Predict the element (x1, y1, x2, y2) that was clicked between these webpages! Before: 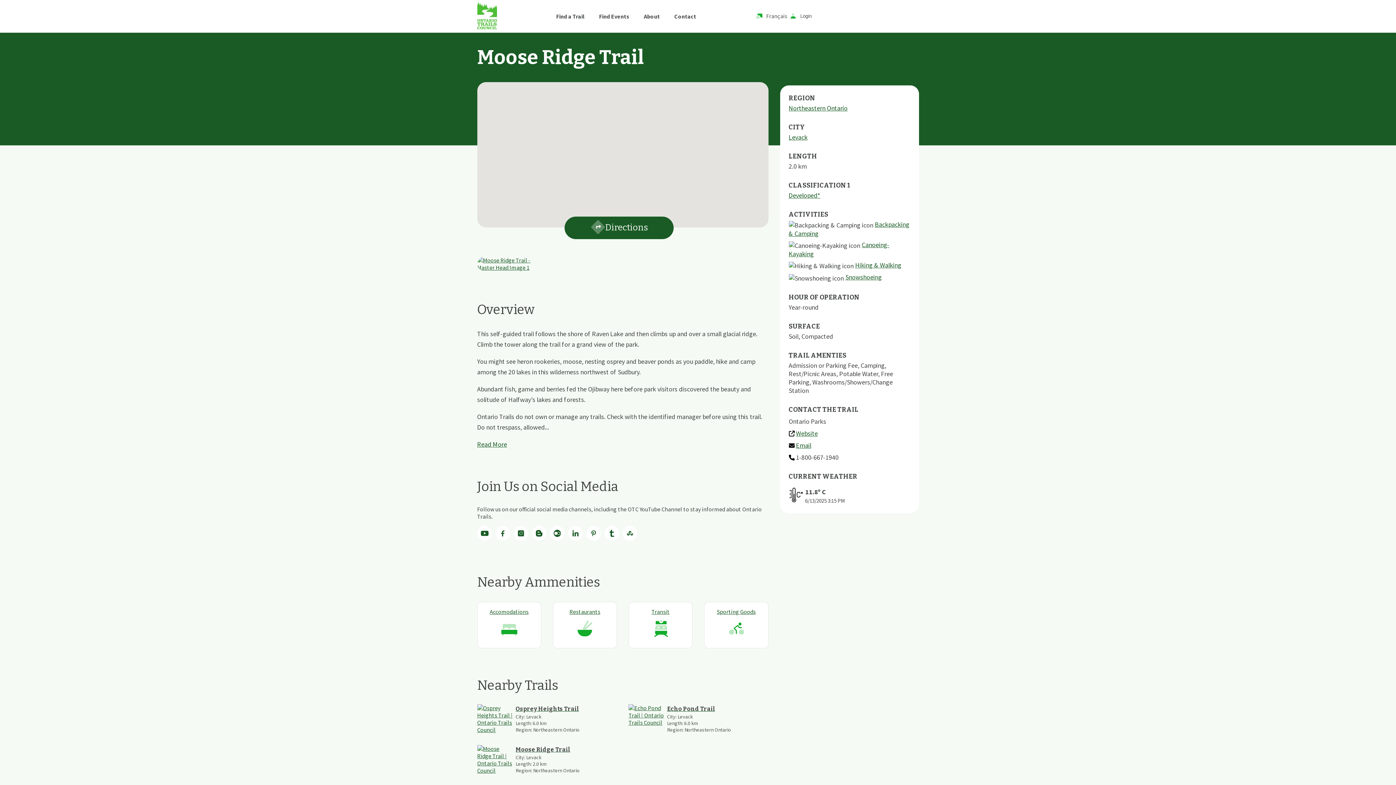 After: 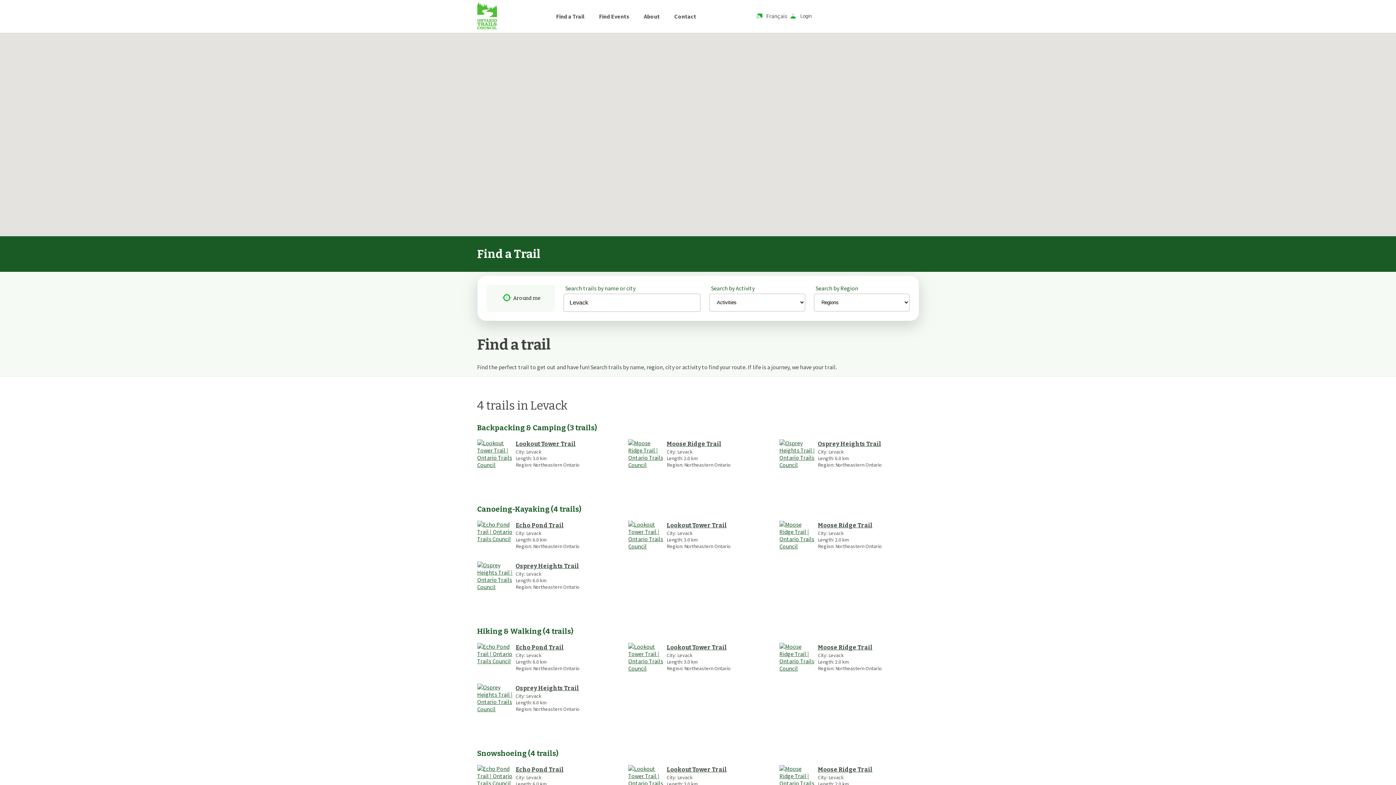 Action: label: Levack bbox: (788, 133, 807, 141)